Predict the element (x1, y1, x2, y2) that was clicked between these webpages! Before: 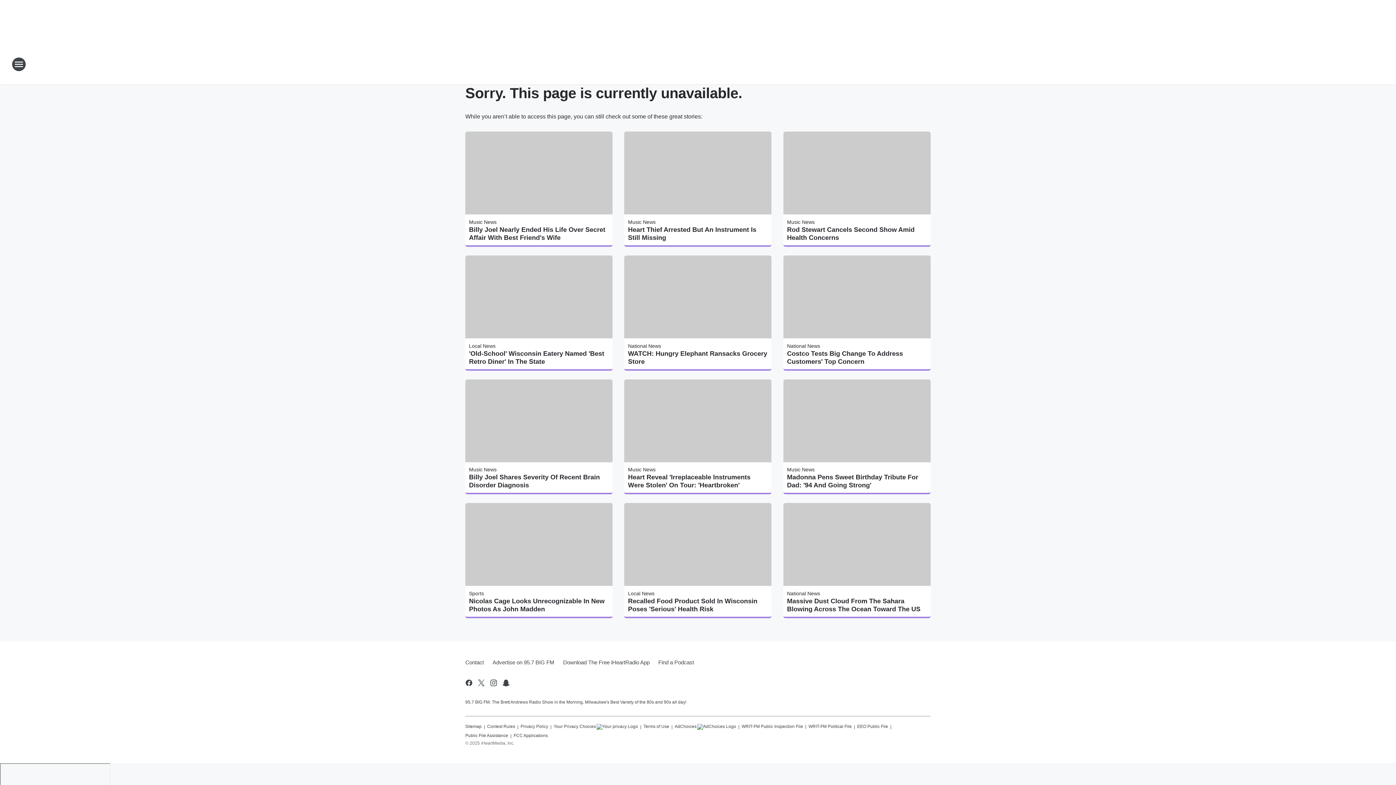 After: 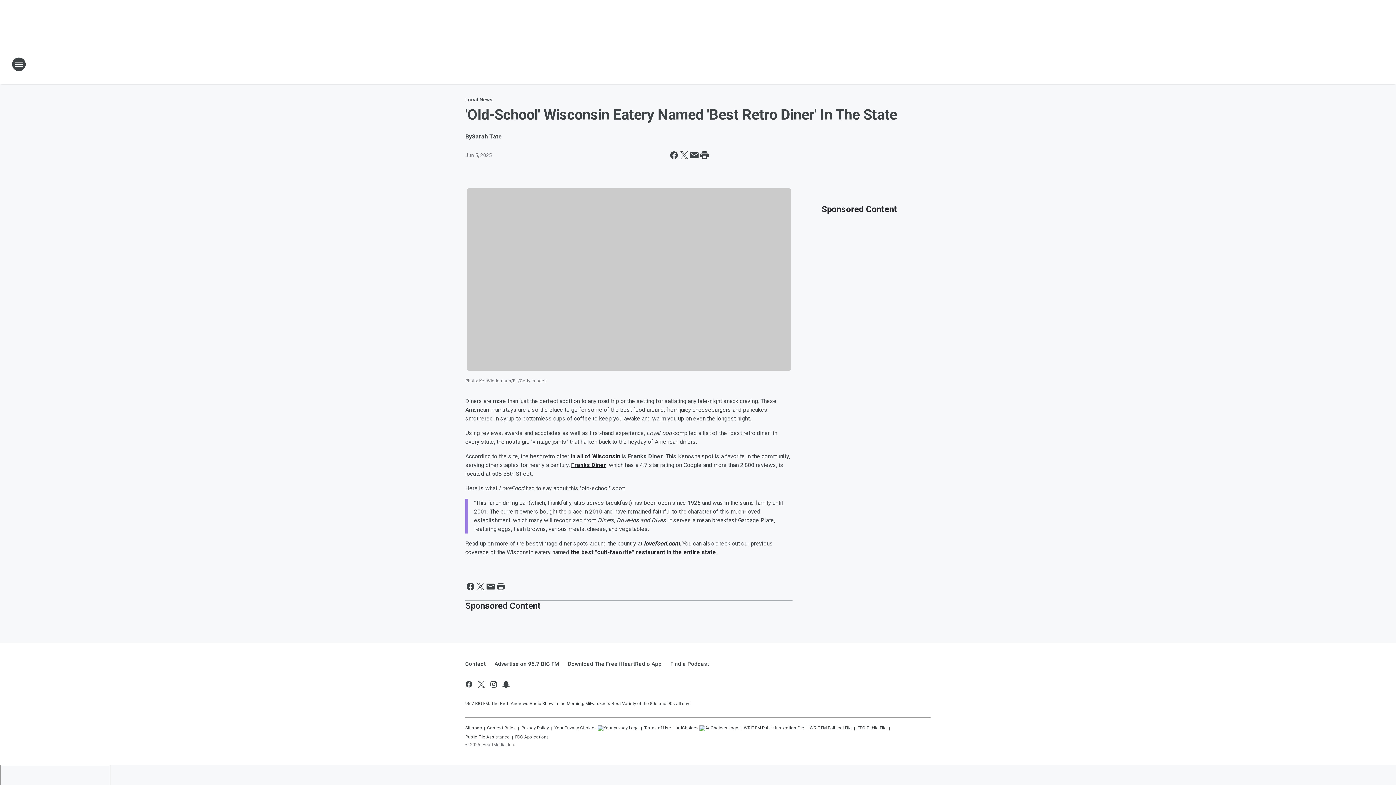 Action: bbox: (469, 349, 609, 365) label: 'Old-School' Wisconsin Eatery Named 'Best Retro Diner' In The State